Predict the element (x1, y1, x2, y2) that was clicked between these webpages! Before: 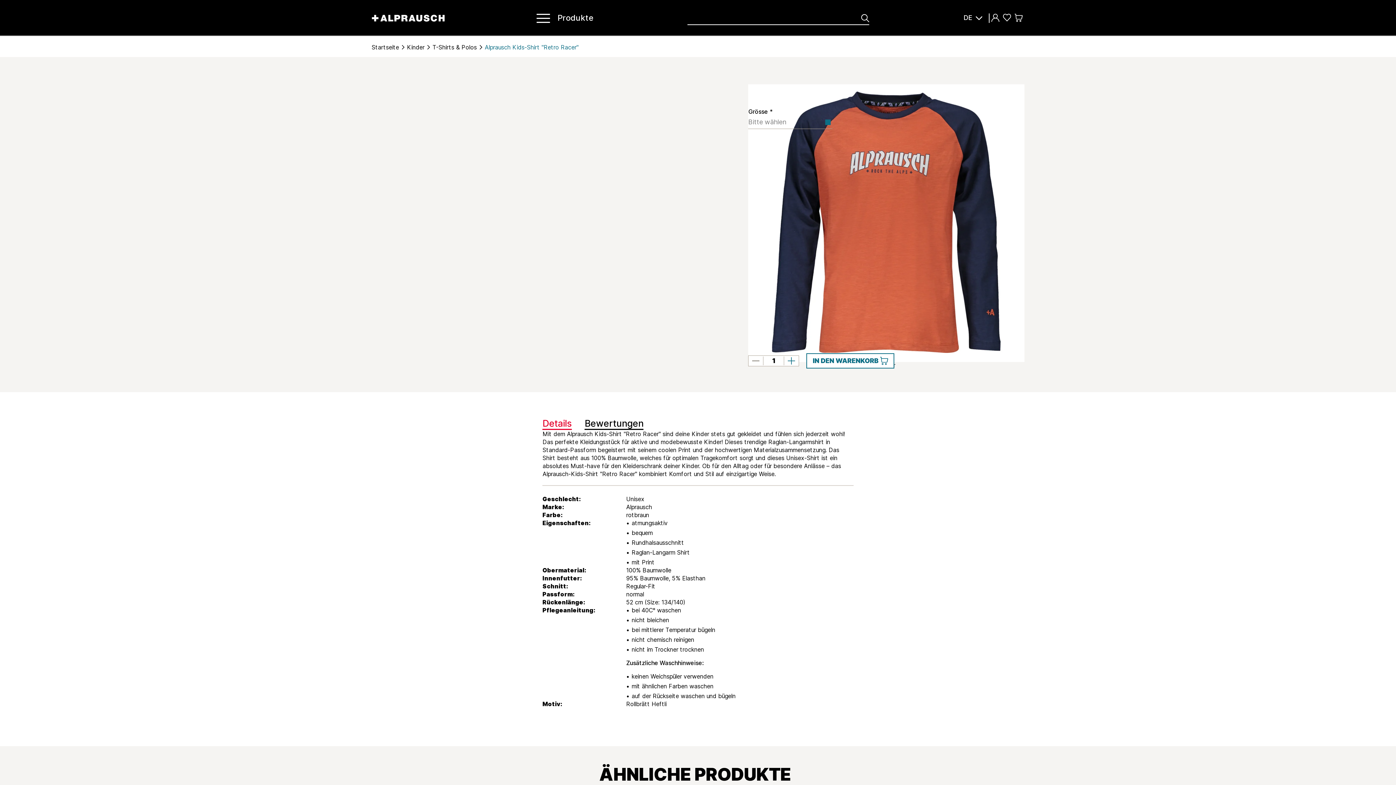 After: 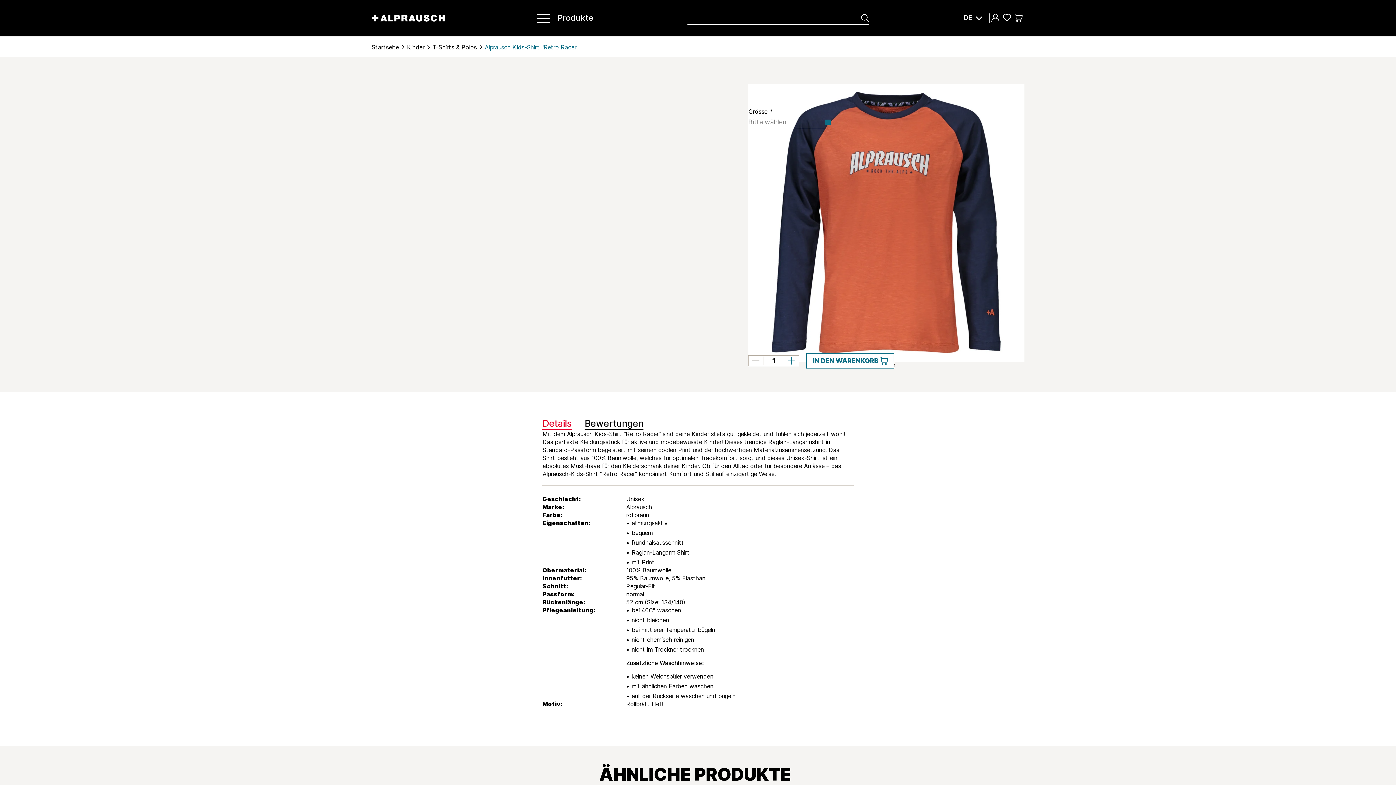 Action: label: In den Warenkorb bbox: (806, 353, 894, 368)